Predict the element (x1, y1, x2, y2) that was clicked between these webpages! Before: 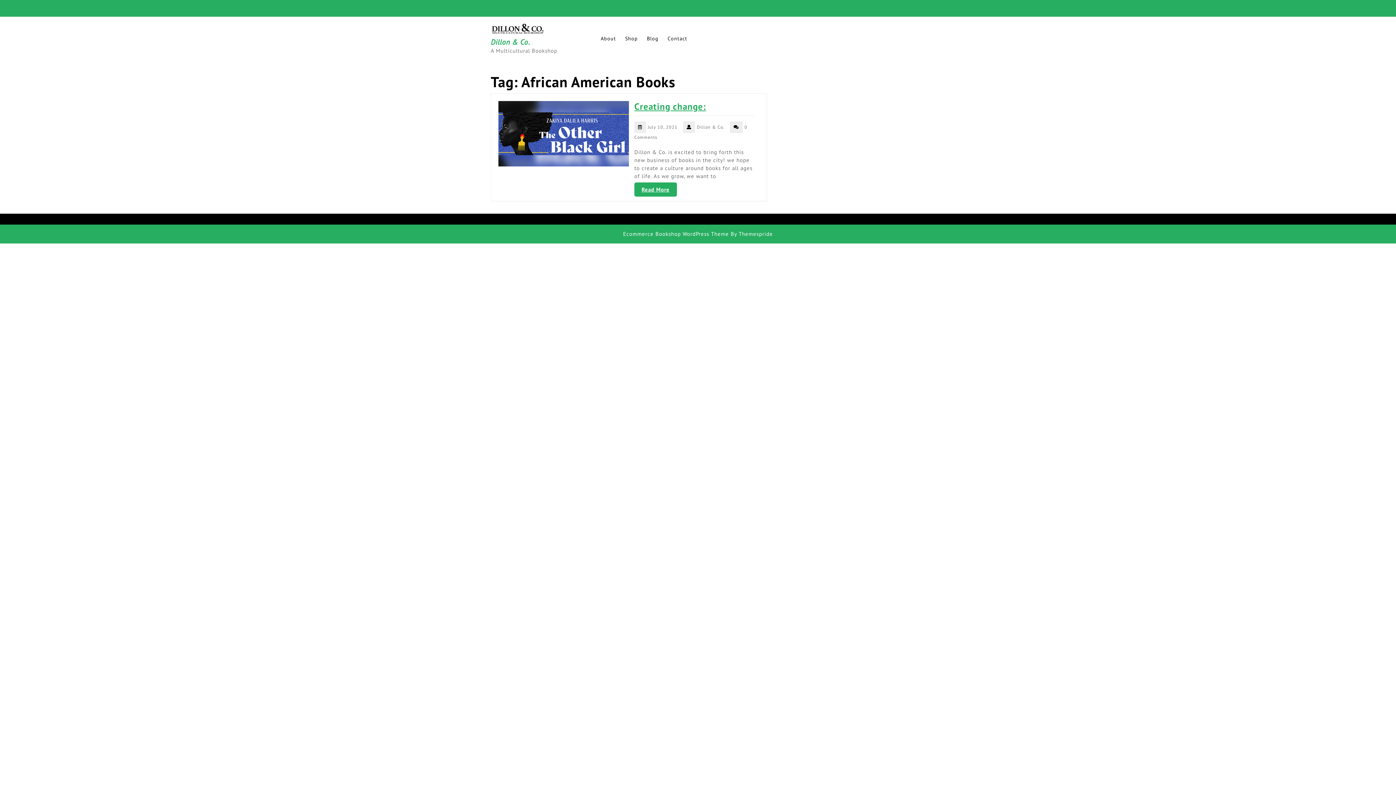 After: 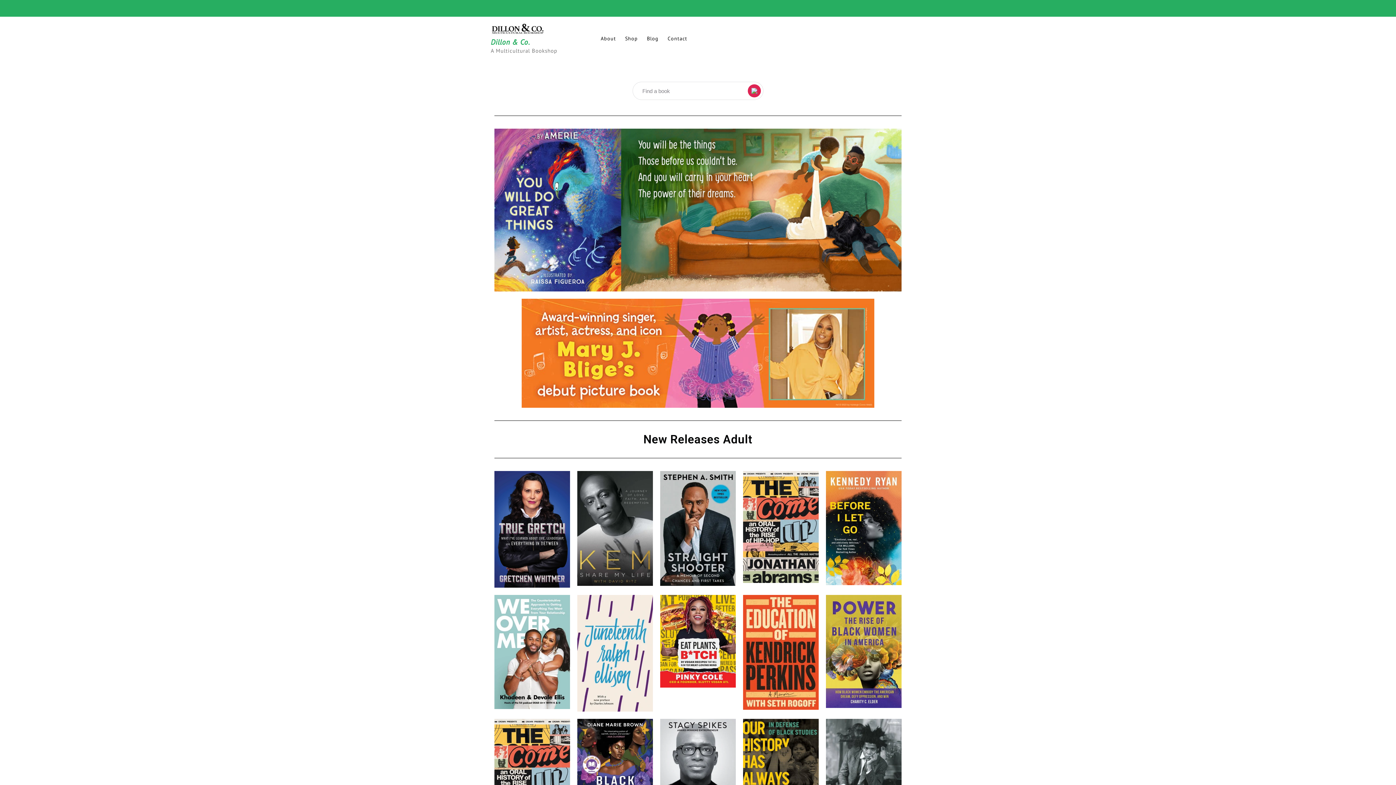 Action: bbox: (490, 25, 545, 32)